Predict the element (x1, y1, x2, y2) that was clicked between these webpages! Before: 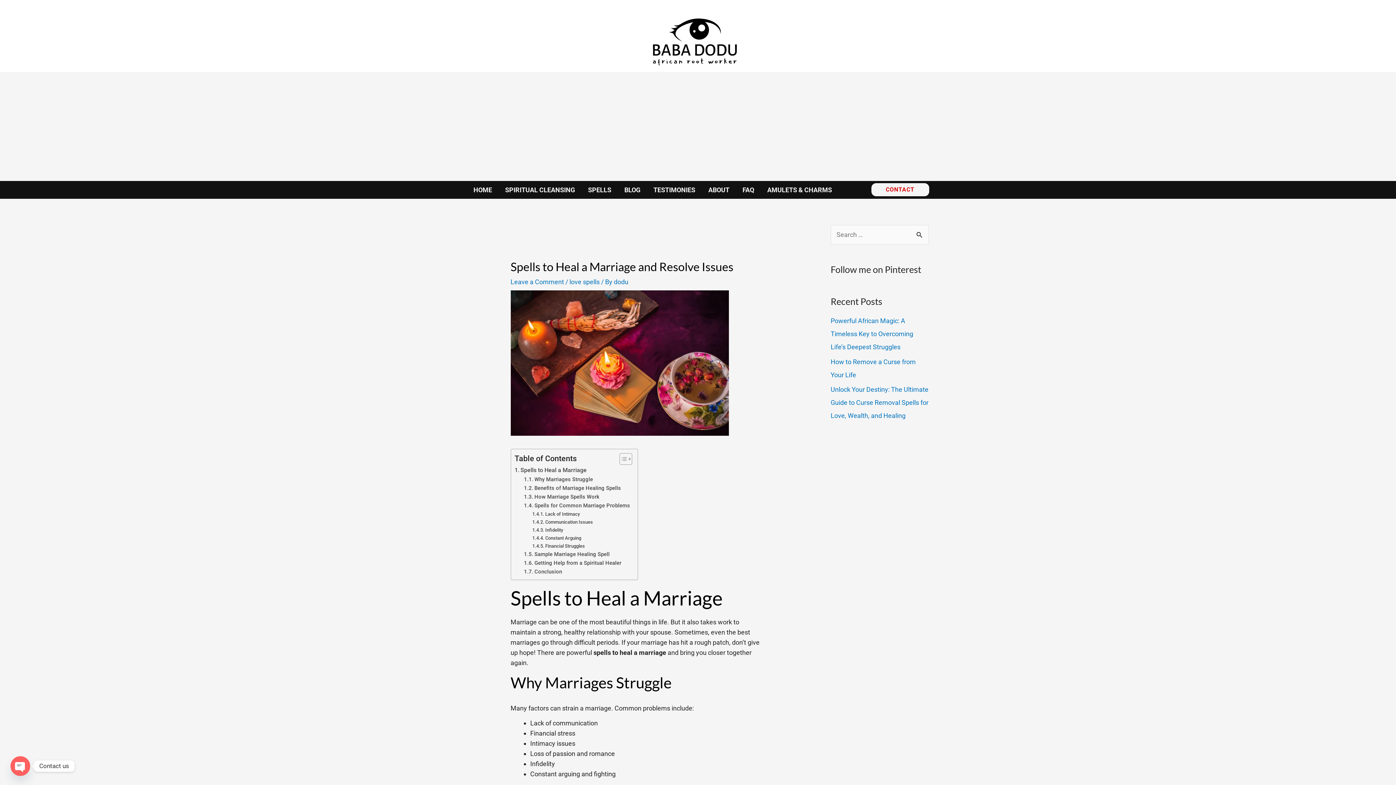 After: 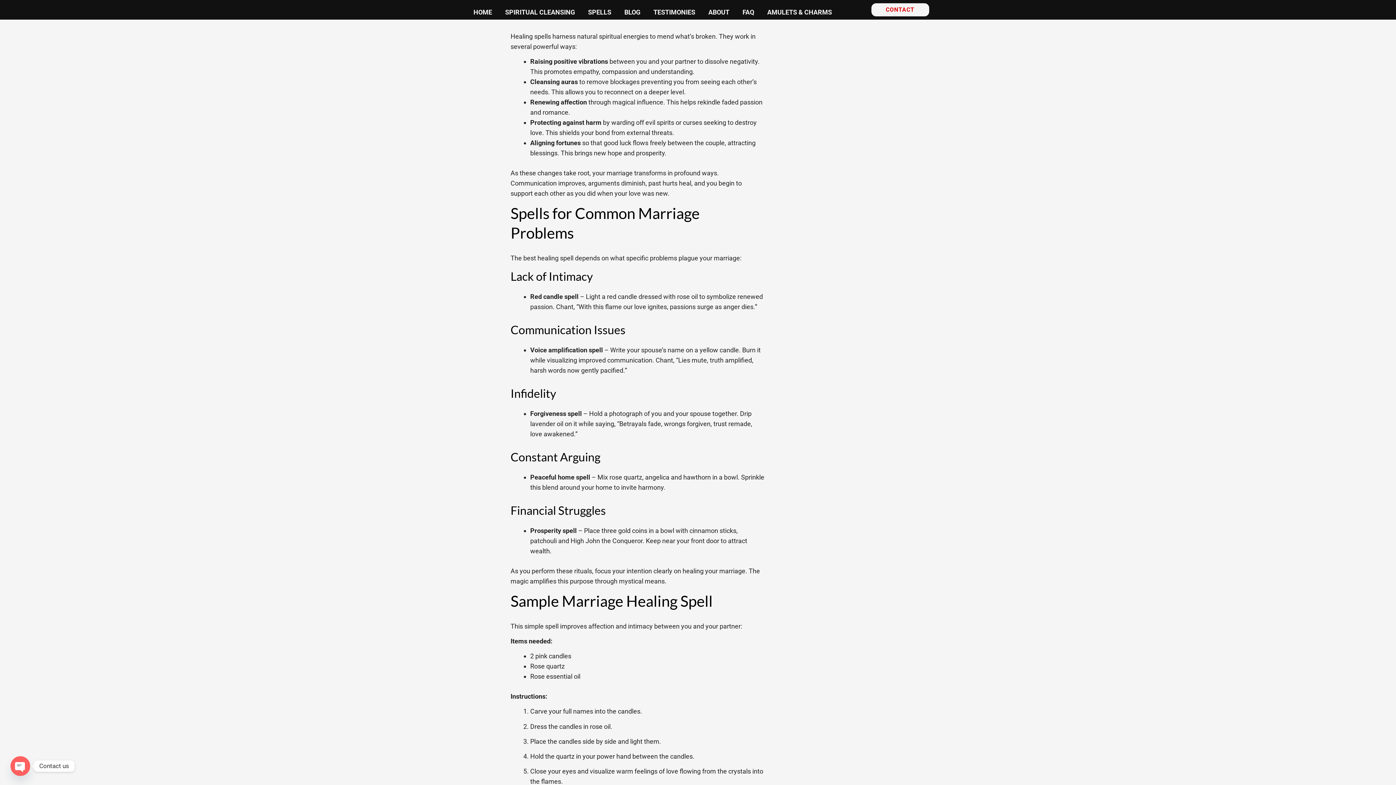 Action: bbox: (524, 493, 599, 501) label: How Marriage Spells Work